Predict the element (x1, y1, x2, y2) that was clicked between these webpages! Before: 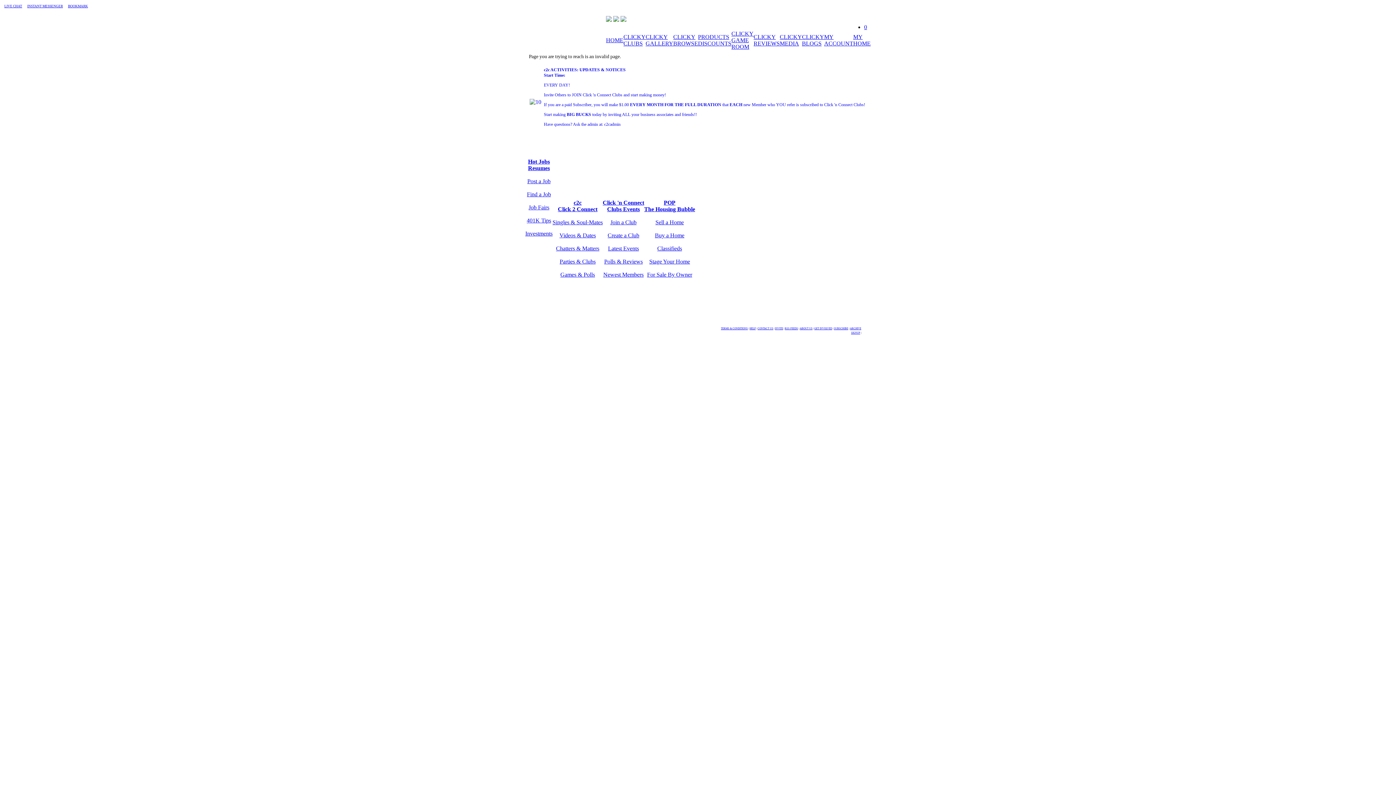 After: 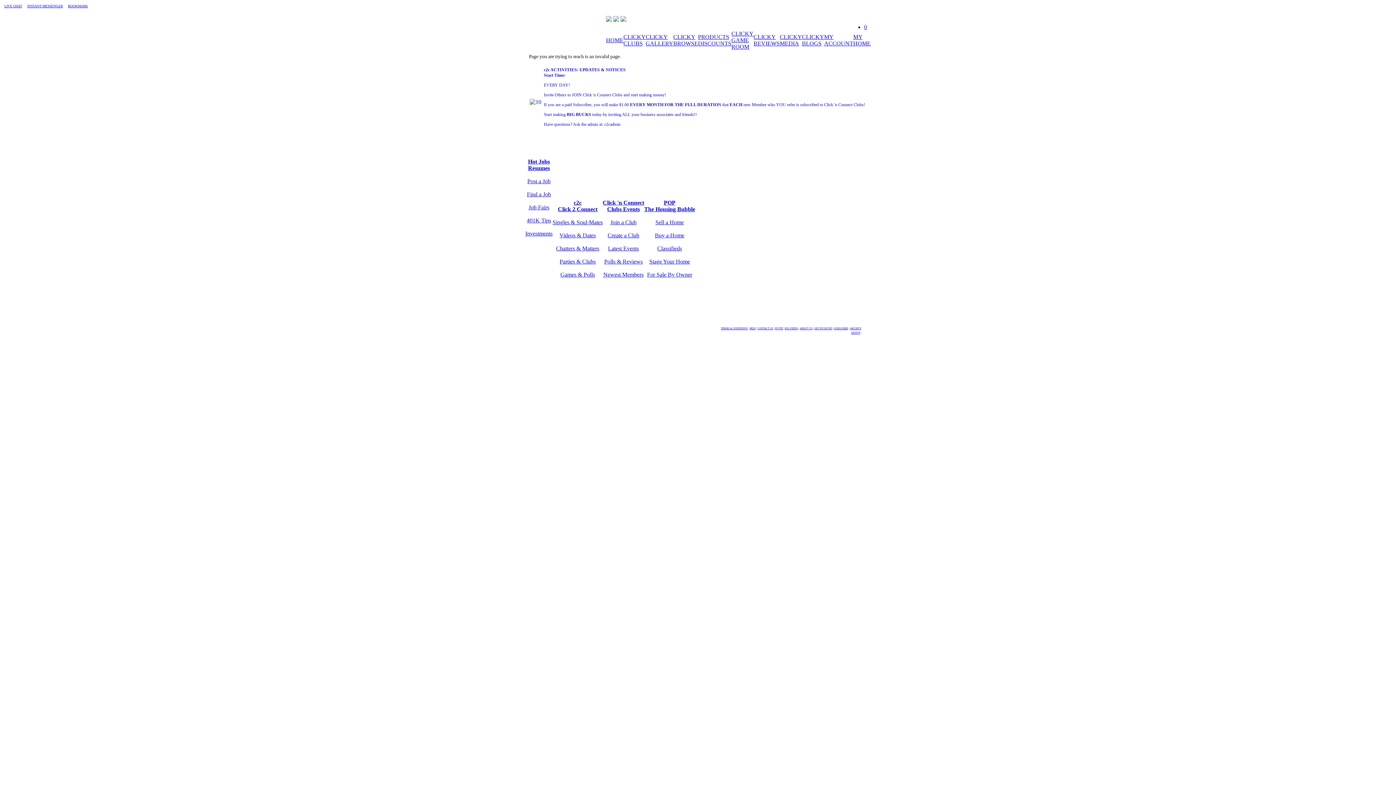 Action: bbox: (655, 219, 684, 225) label: Sell a Home